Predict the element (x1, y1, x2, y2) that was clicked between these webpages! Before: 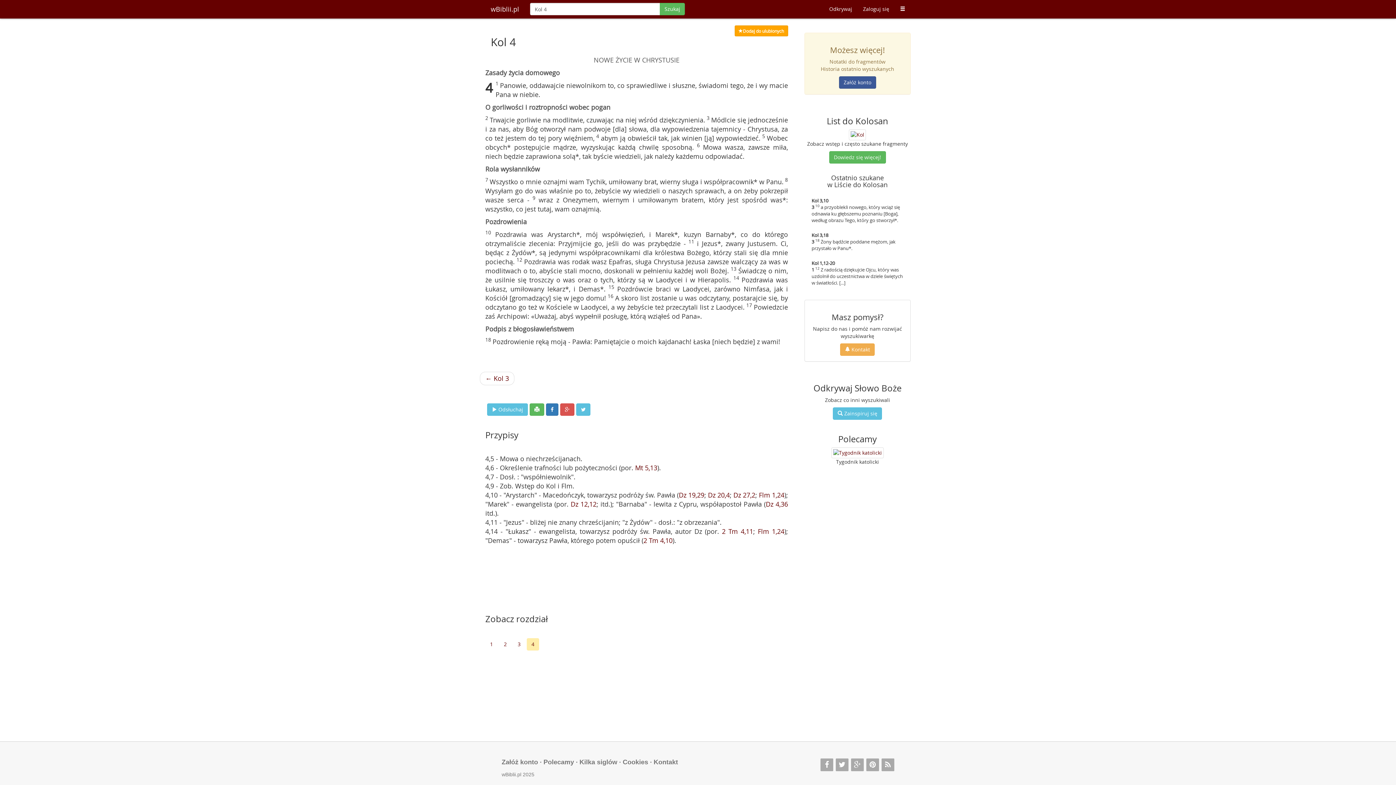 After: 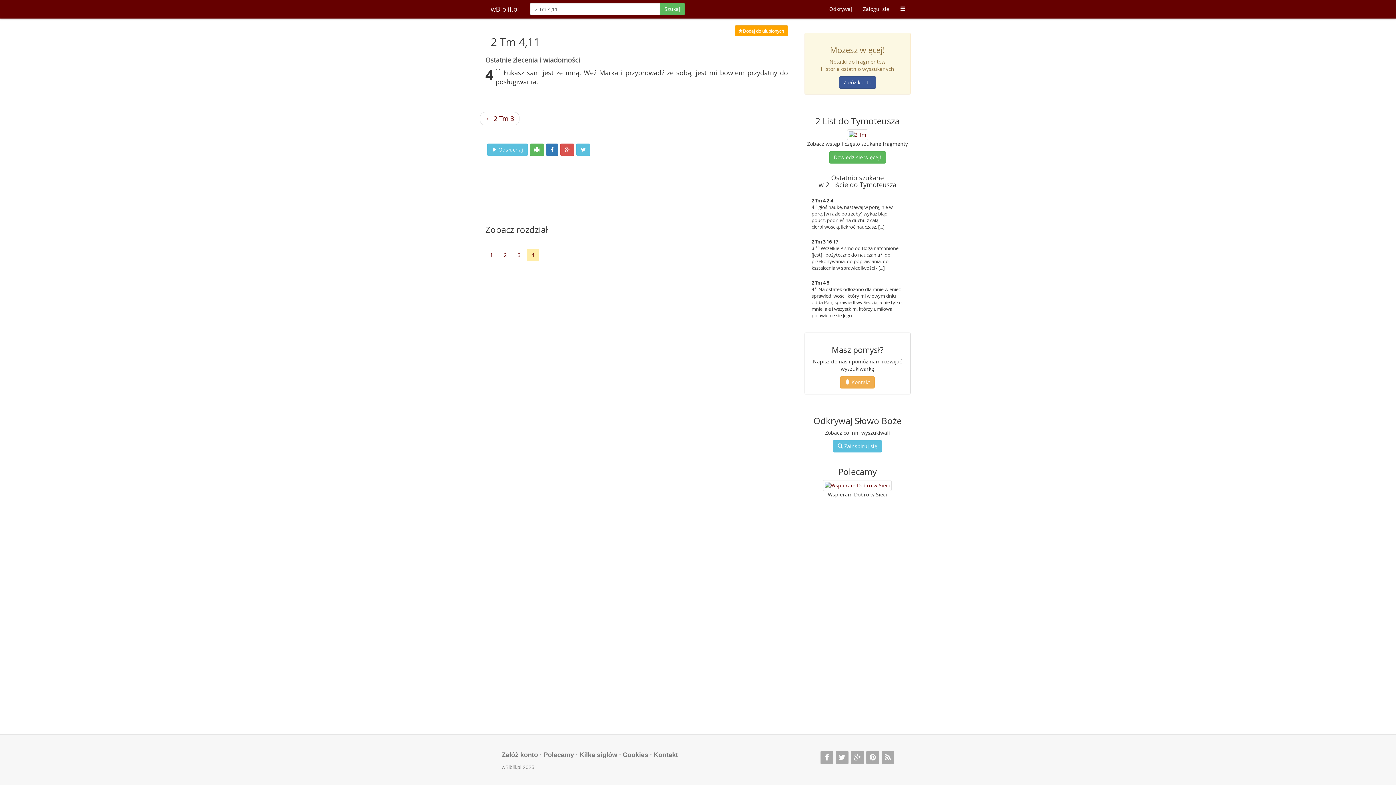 Action: bbox: (722, 527, 753, 536) label: 2 Tm 4,11